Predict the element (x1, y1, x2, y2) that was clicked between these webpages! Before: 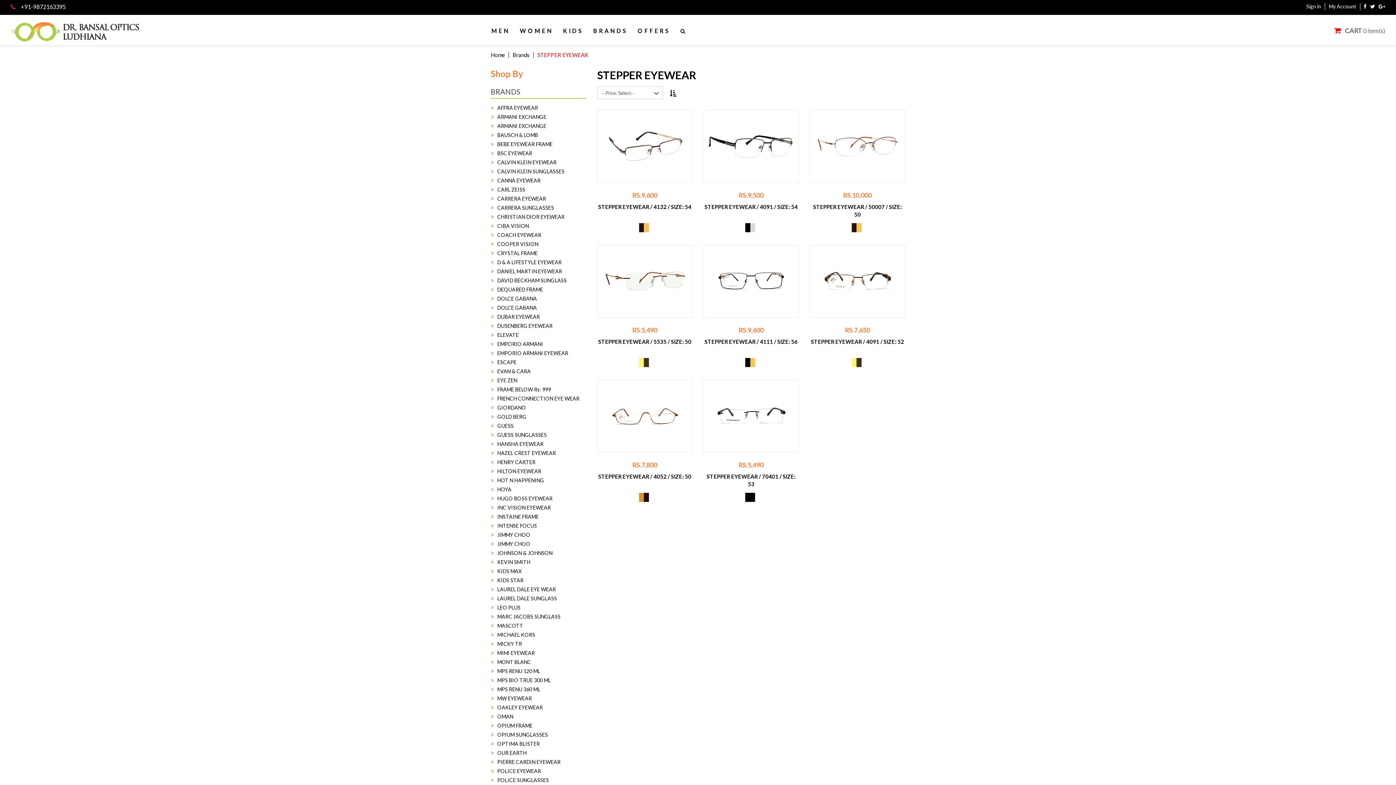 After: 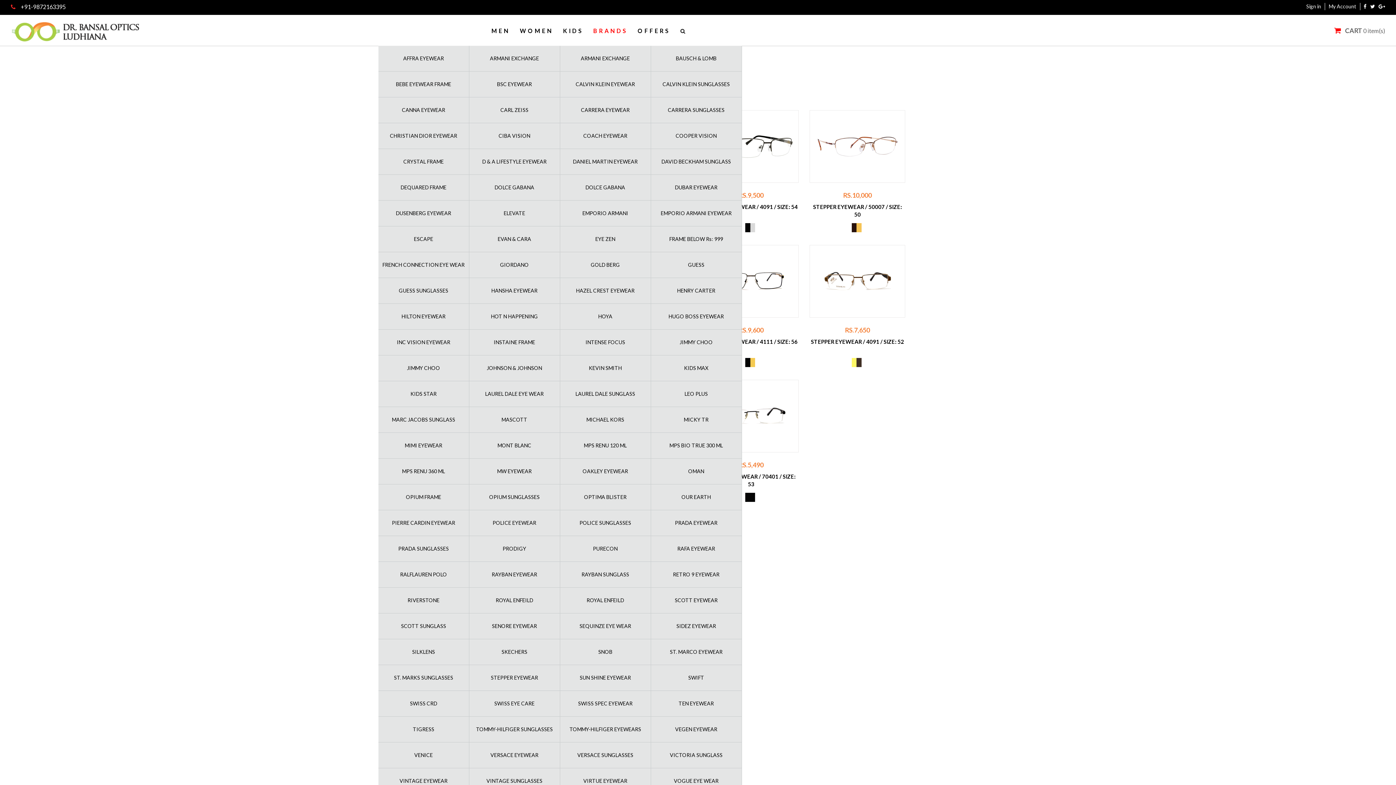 Action: label: BRANDS bbox: (593, 26, 627, 45)